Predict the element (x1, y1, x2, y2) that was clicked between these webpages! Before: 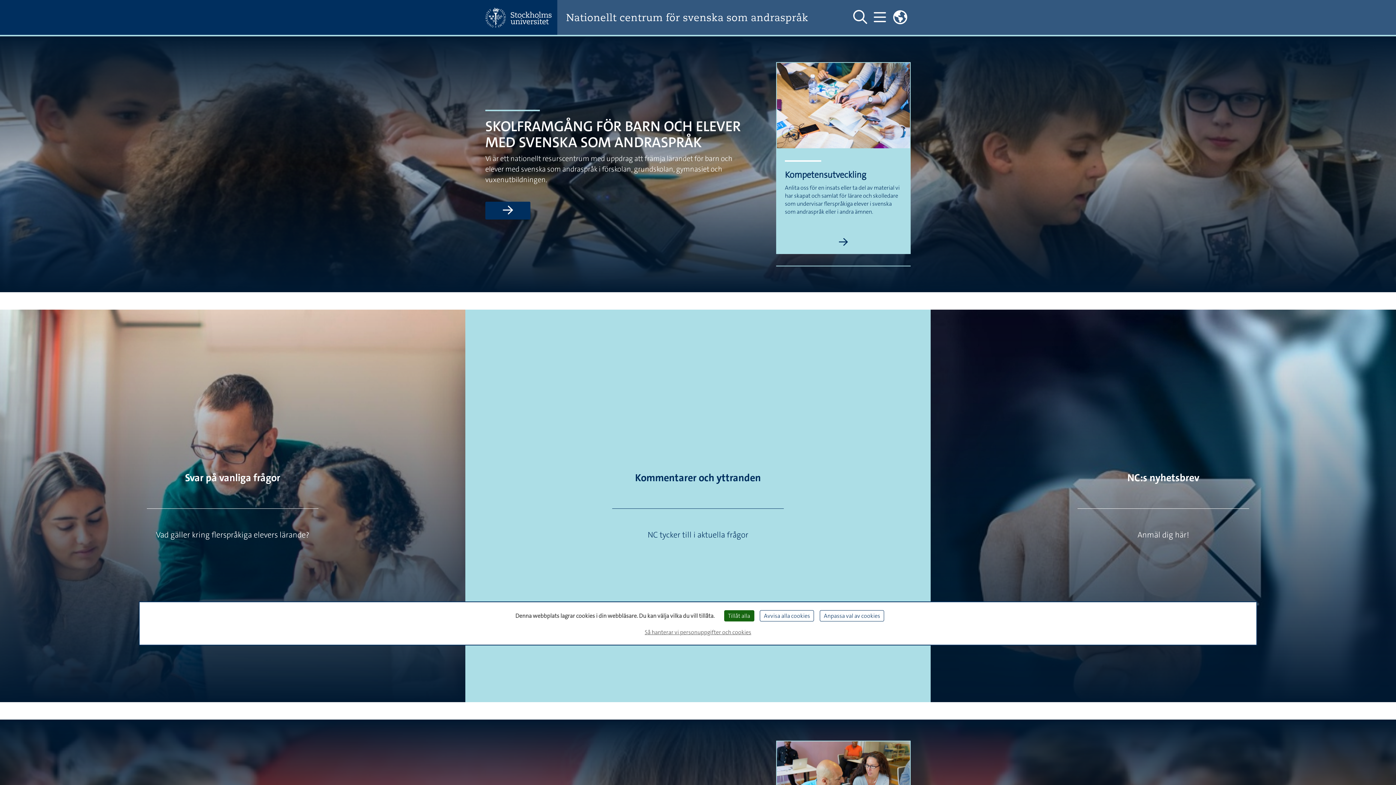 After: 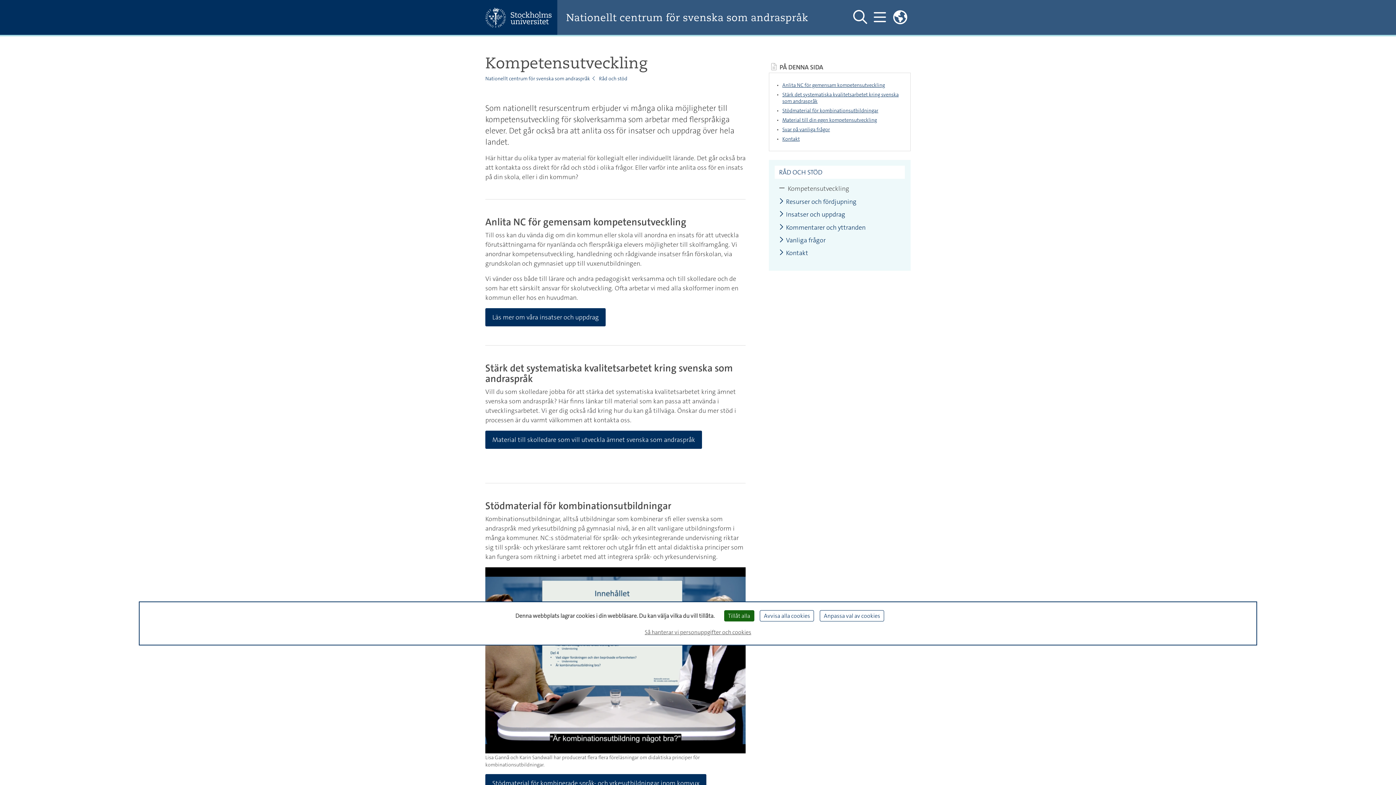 Action: label: Läs mer om Kompetensutveckling bbox: (776, 237, 910, 254)